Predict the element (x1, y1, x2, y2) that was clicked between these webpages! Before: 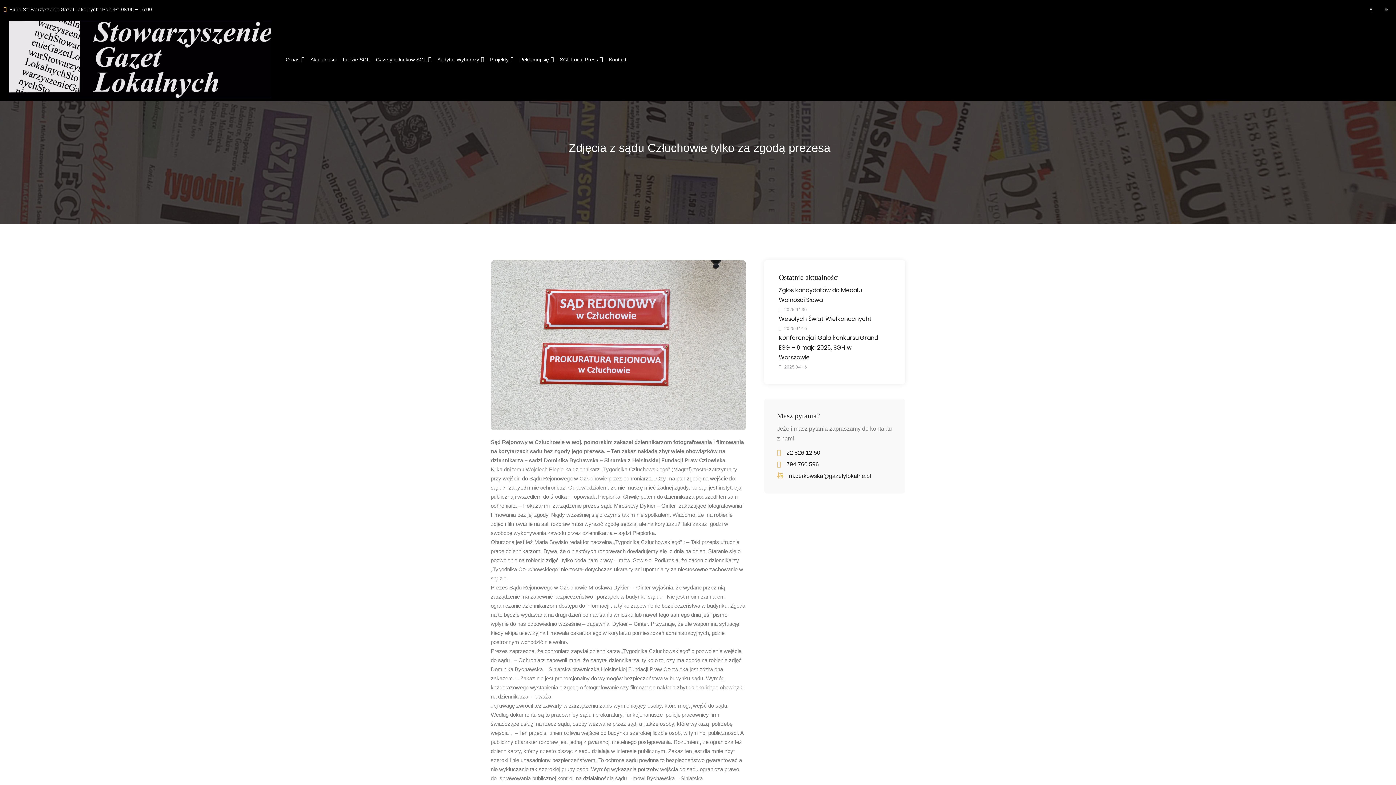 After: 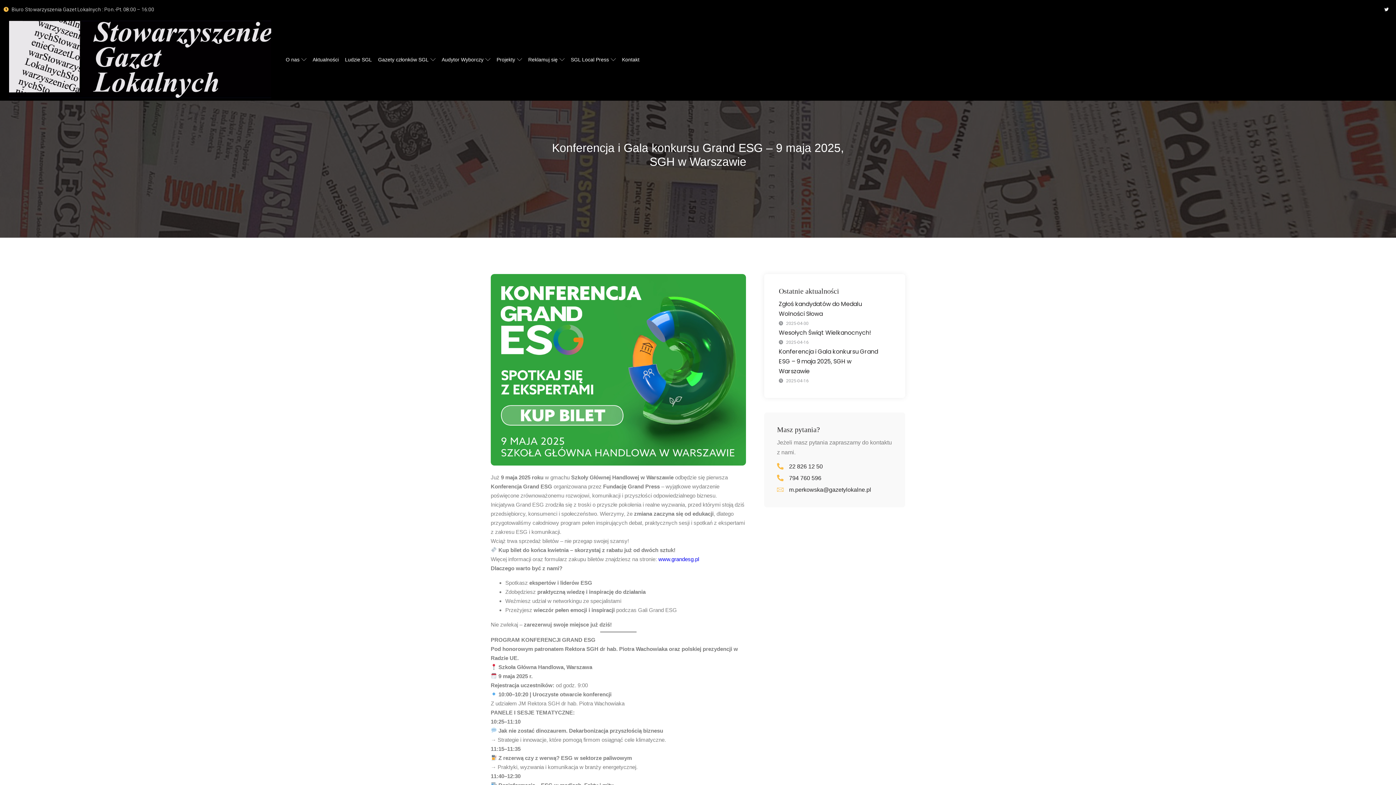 Action: label: Konferencja i Gala konkursu Grand ESG – 9 maja 2025, SGH w Warszawie
 2025-04-16 bbox: (779, 332, 880, 371)